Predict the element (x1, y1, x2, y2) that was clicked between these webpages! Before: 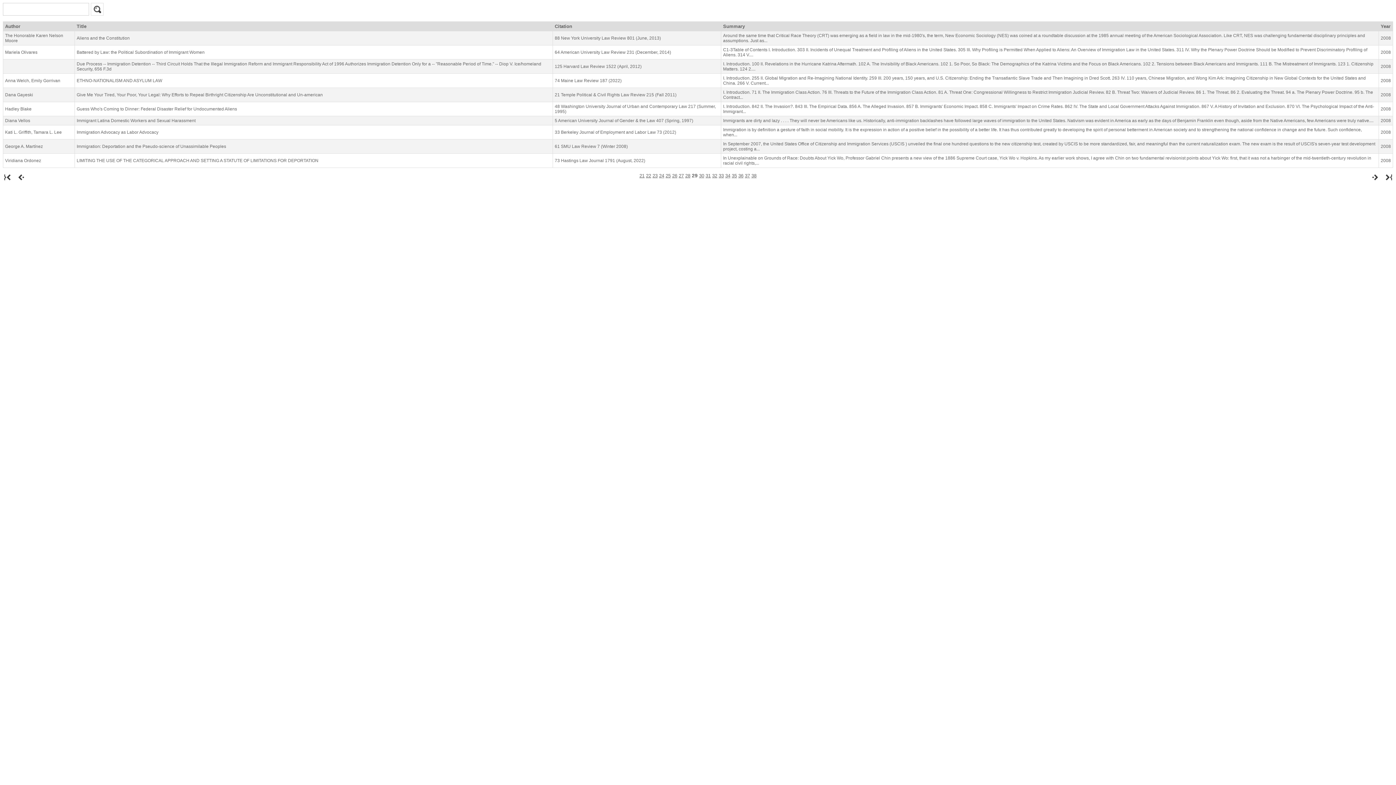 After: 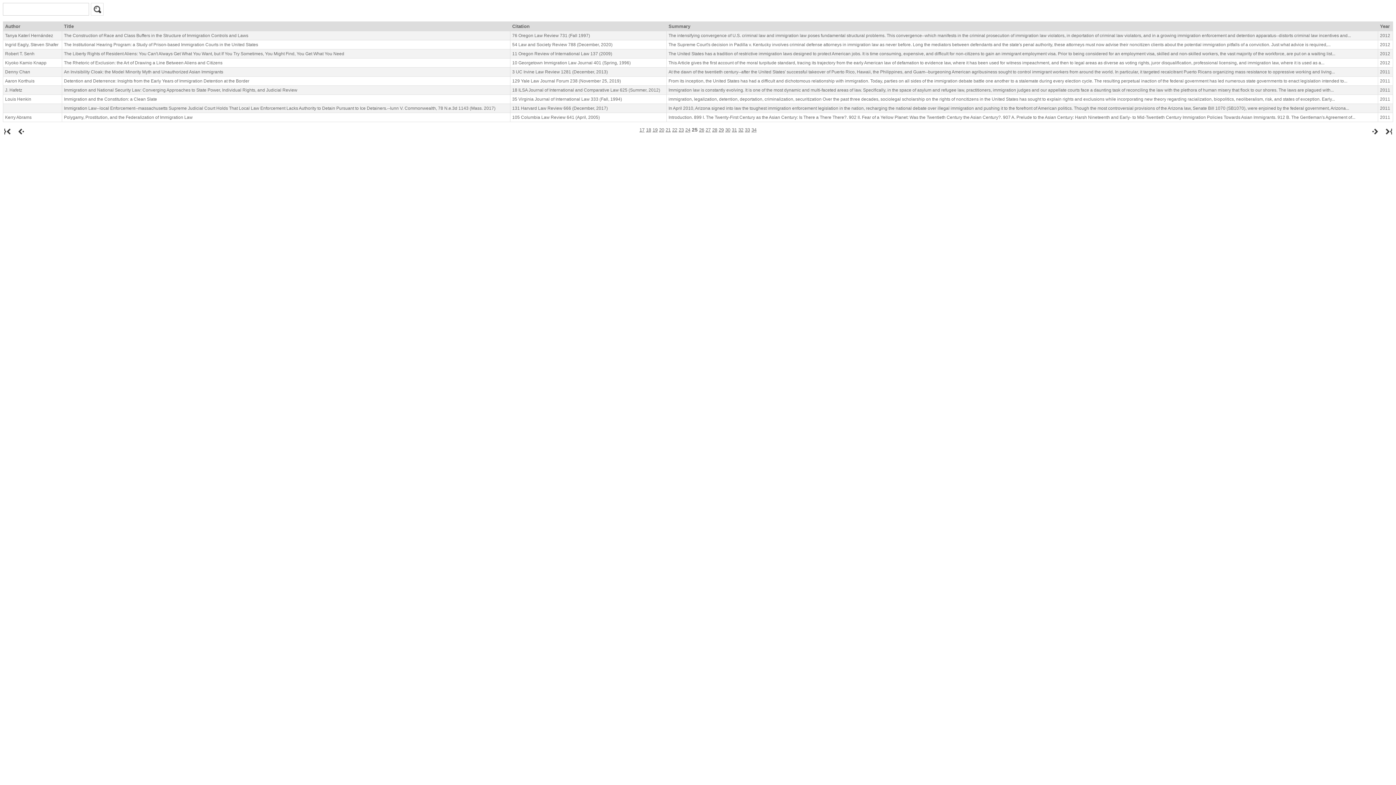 Action: label: 25 bbox: (665, 173, 670, 178)